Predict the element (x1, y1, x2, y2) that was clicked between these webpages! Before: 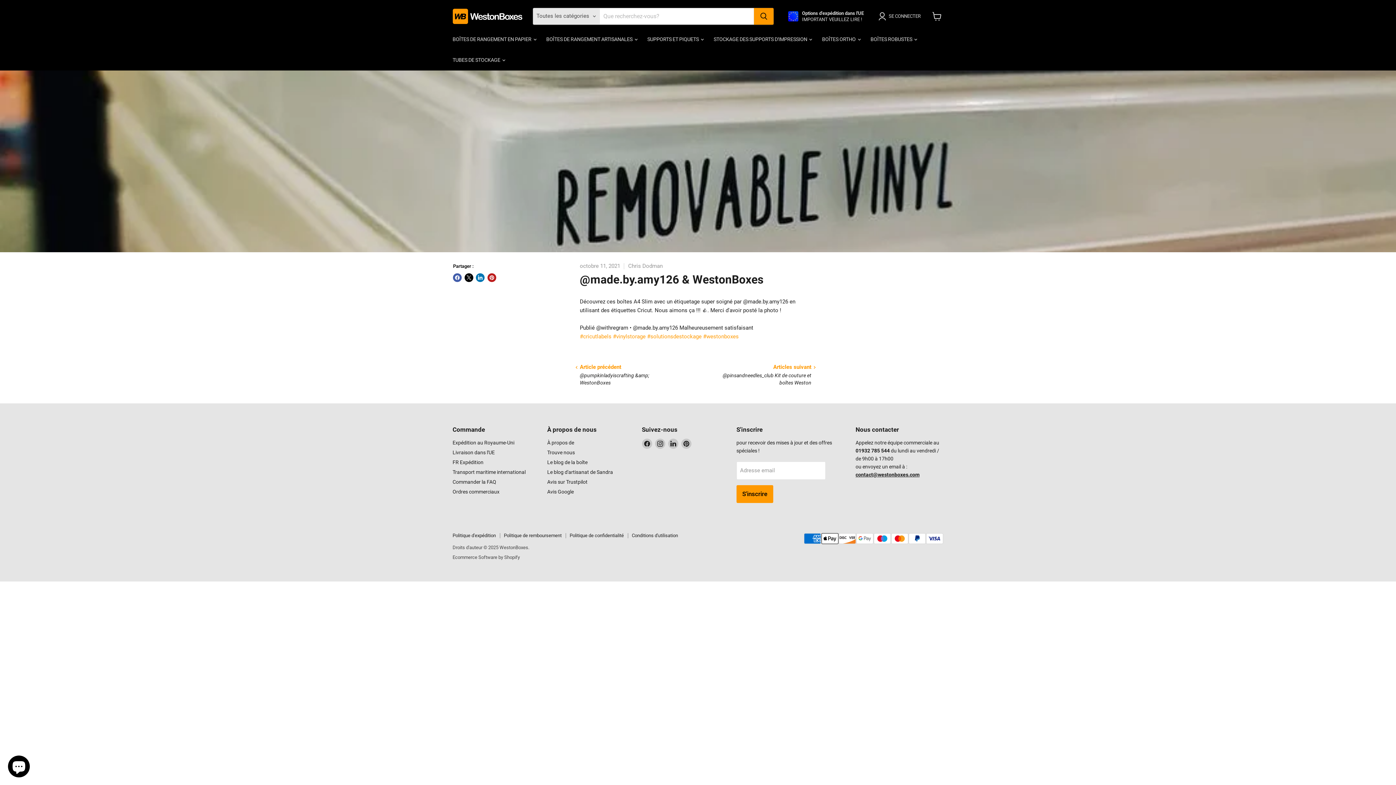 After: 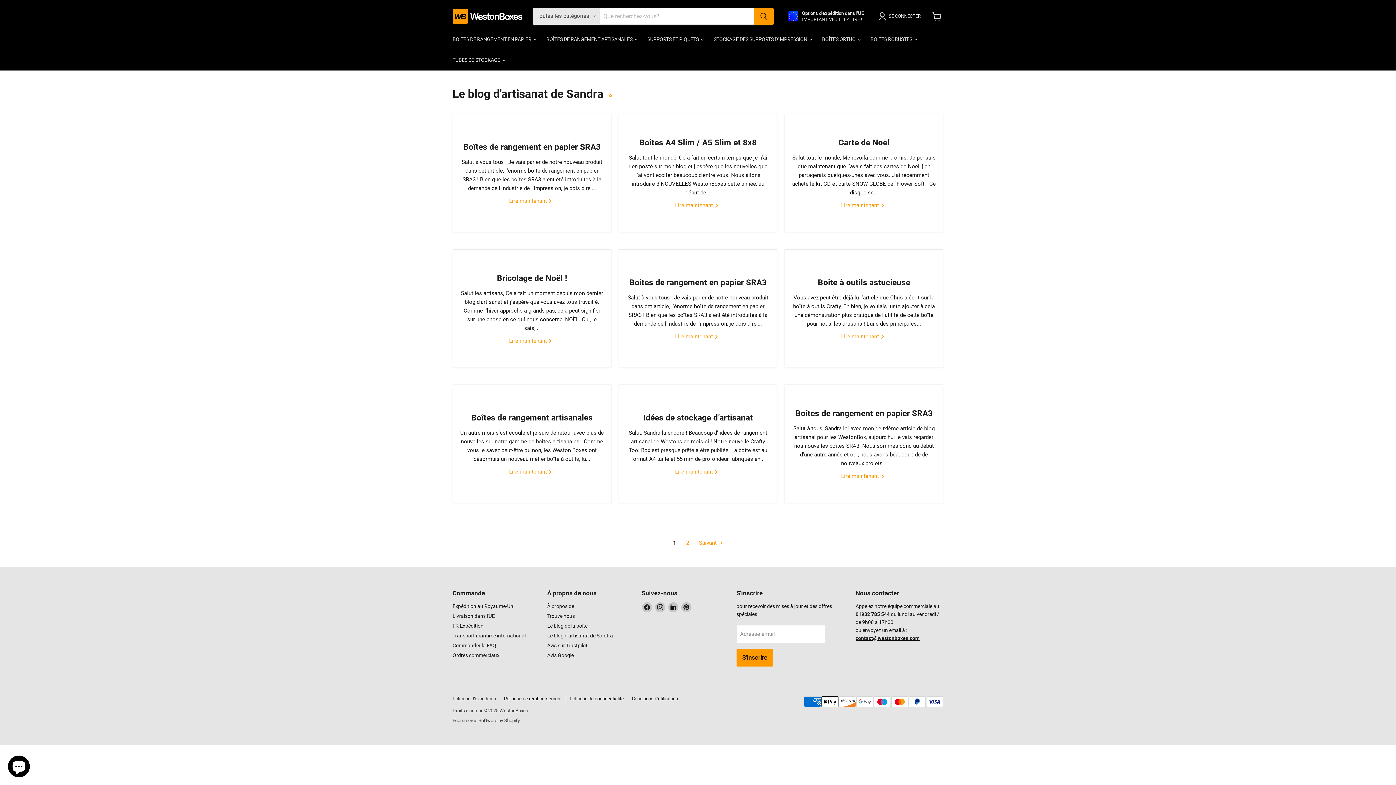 Action: label: Le blog d'artisanat de Sandra bbox: (547, 469, 613, 475)